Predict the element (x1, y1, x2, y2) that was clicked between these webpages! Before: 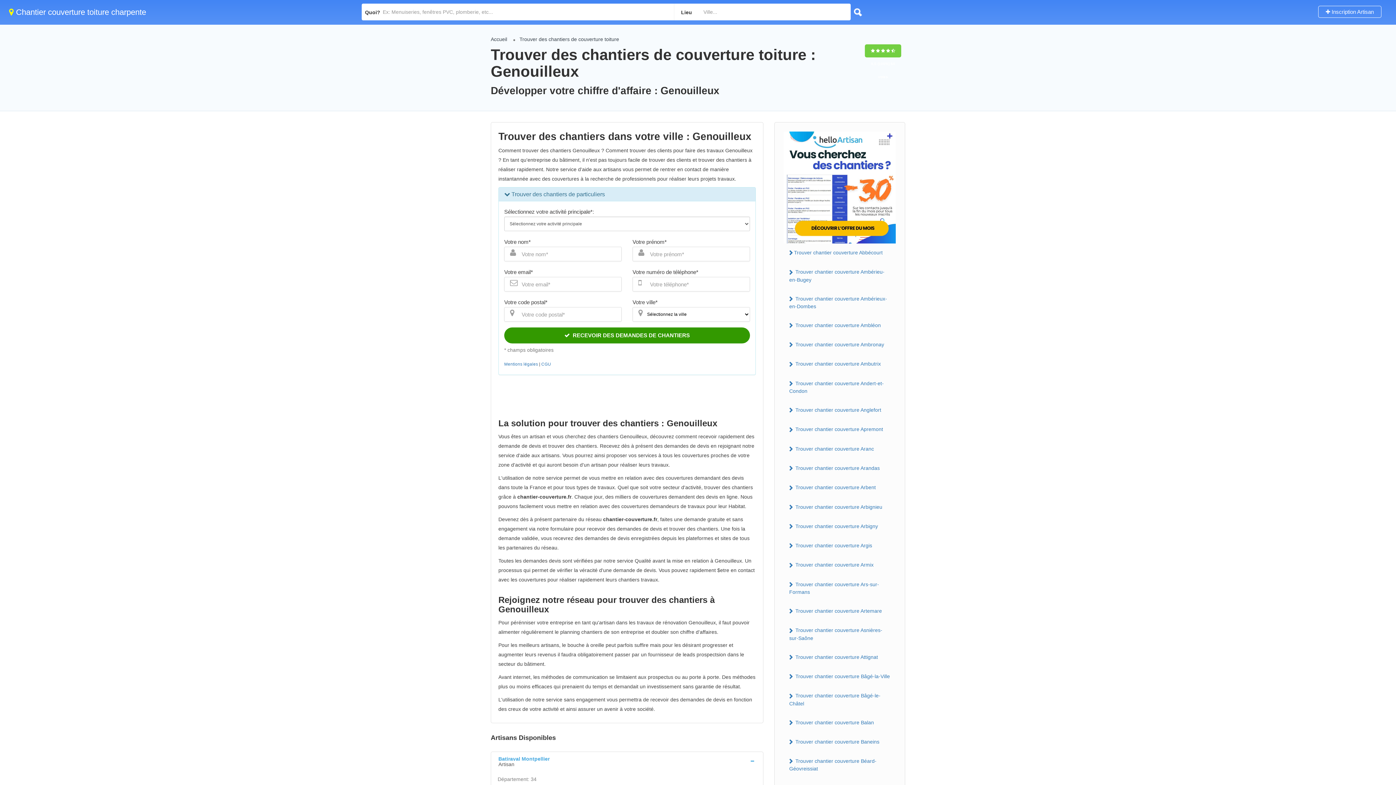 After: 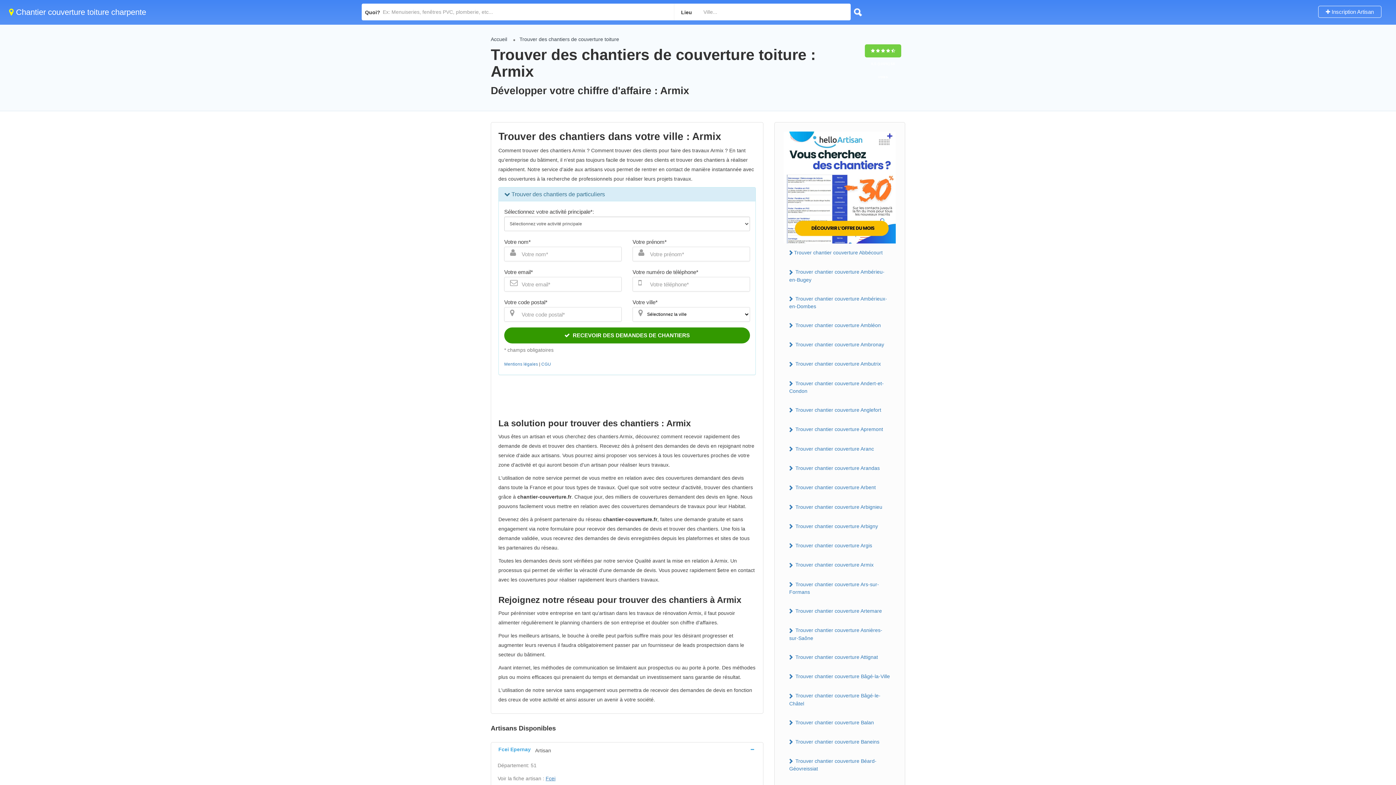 Action: label:  Trouver chantier couverture Armix bbox: (784, 559, 896, 571)